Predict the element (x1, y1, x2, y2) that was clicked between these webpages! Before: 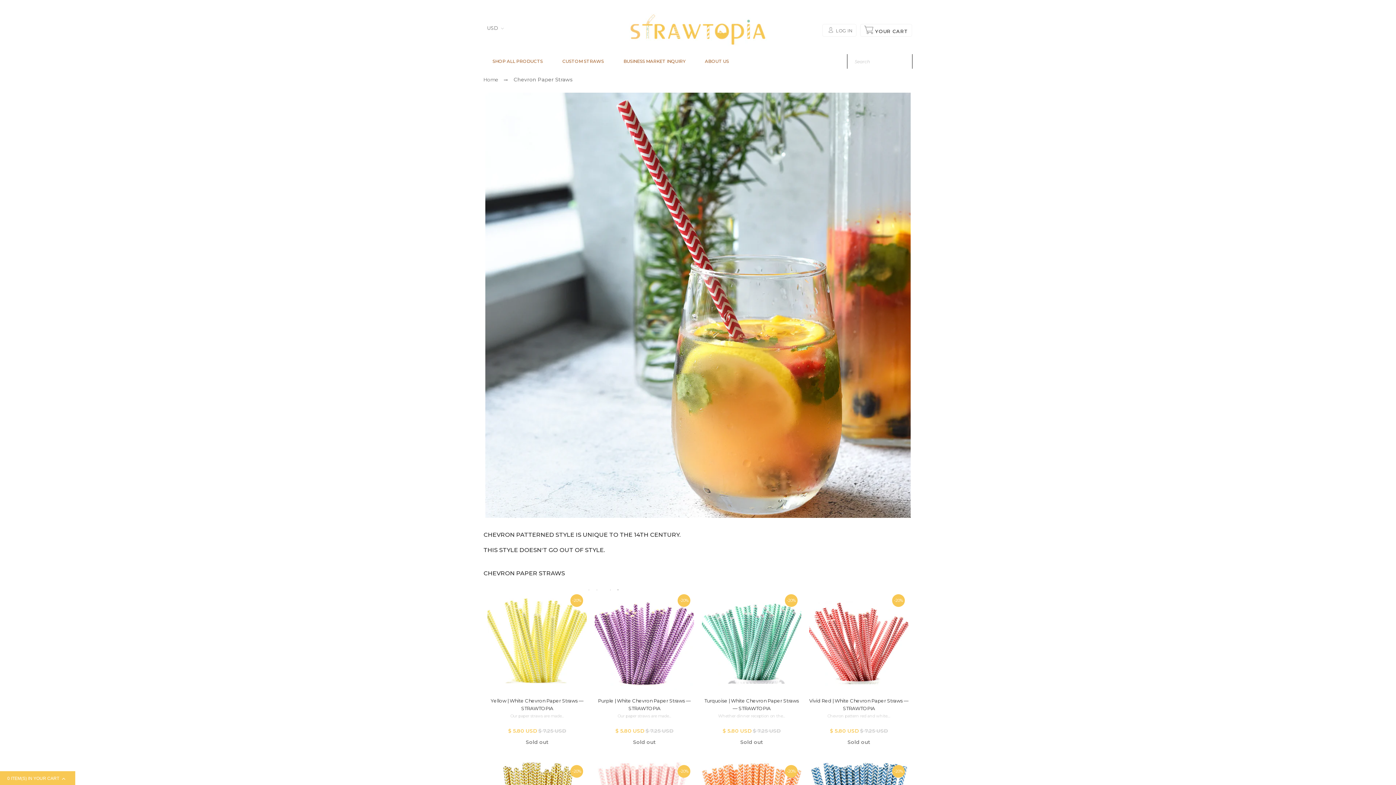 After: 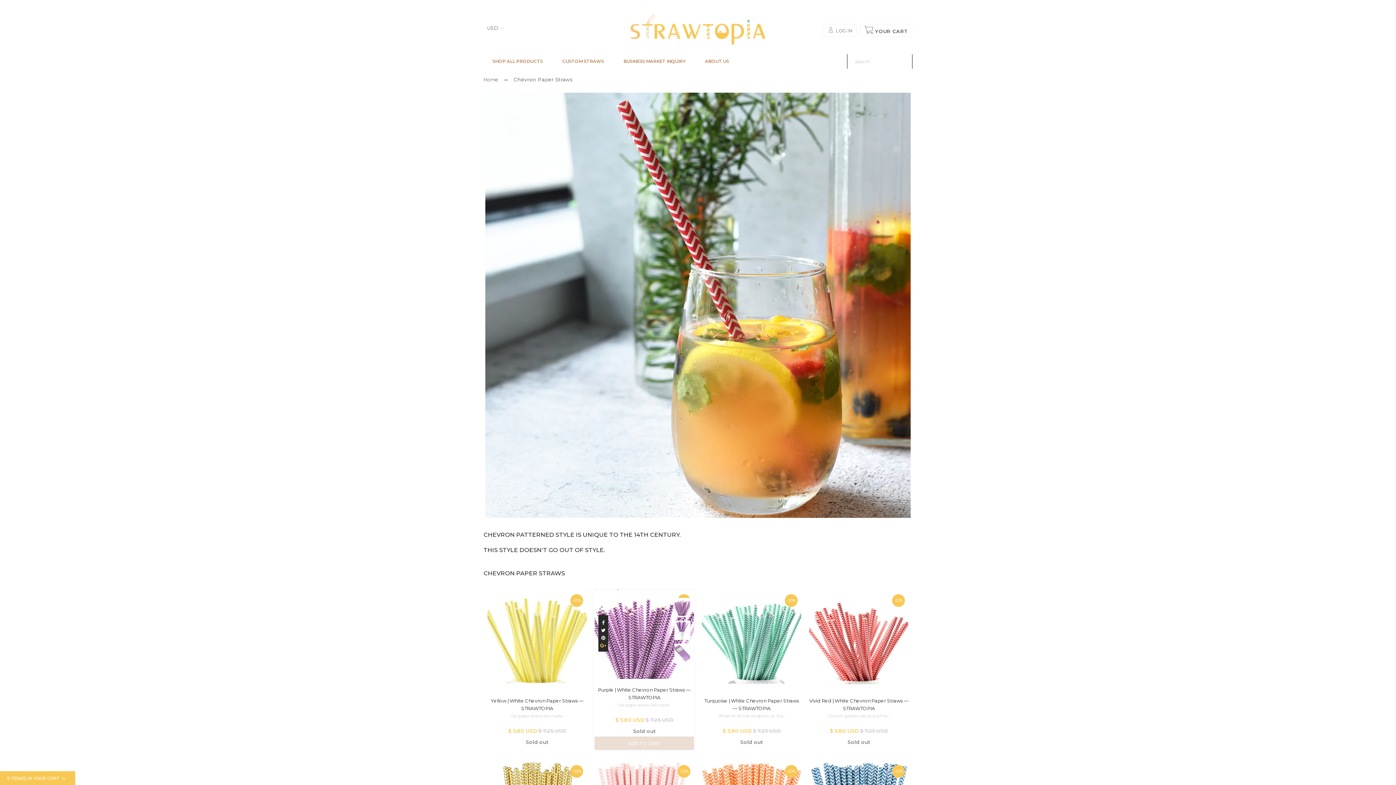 Action: bbox: (600, 642, 606, 648)